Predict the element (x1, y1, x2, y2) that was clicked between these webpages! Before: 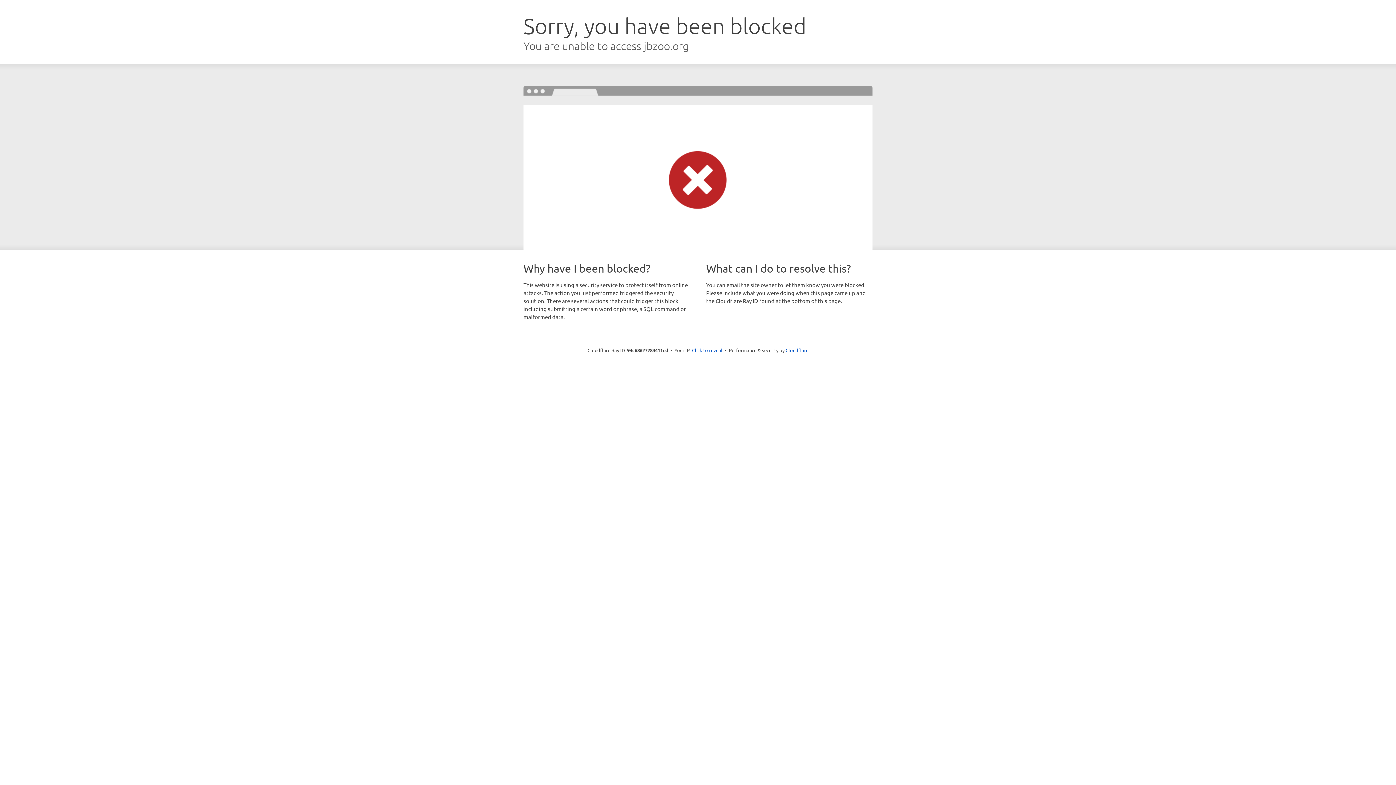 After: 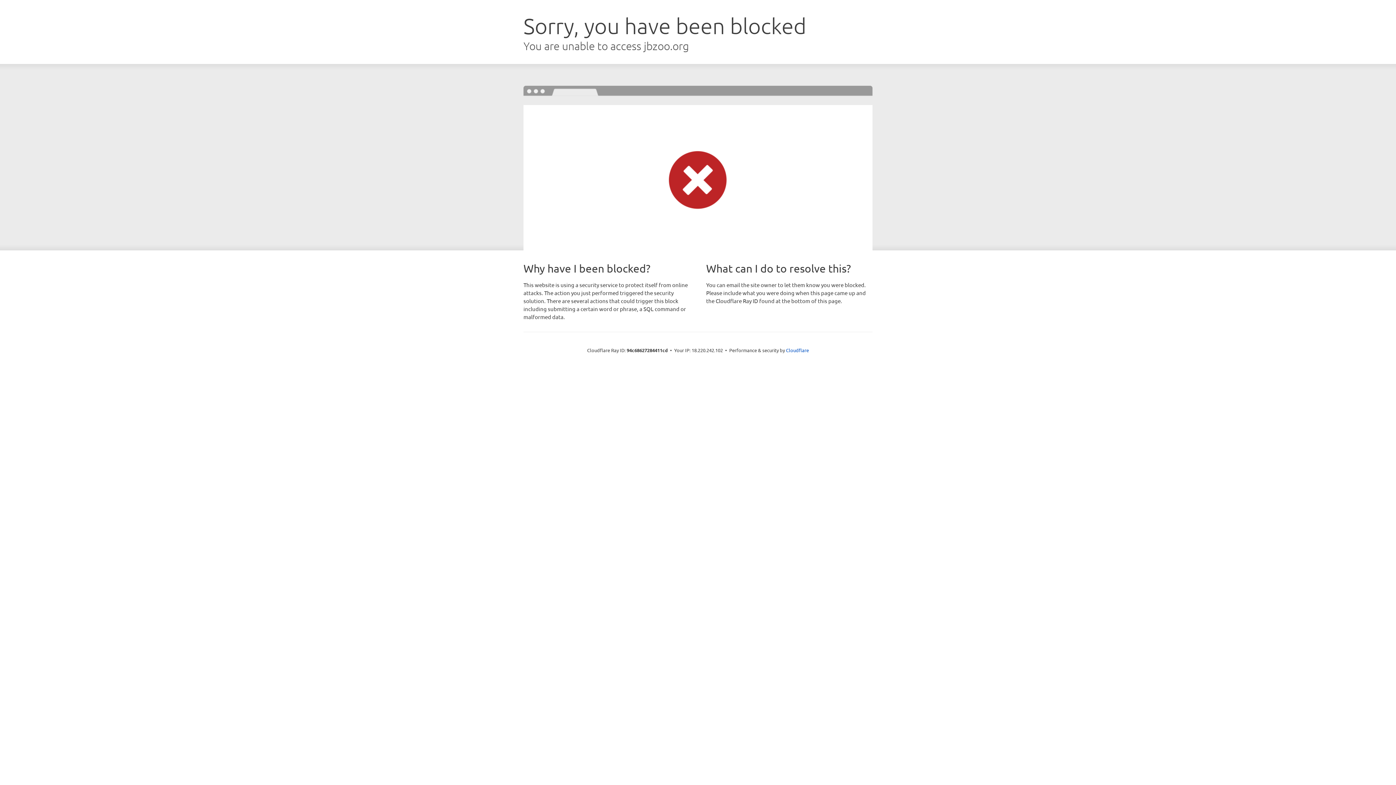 Action: bbox: (692, 346, 722, 353) label: Click to reveal